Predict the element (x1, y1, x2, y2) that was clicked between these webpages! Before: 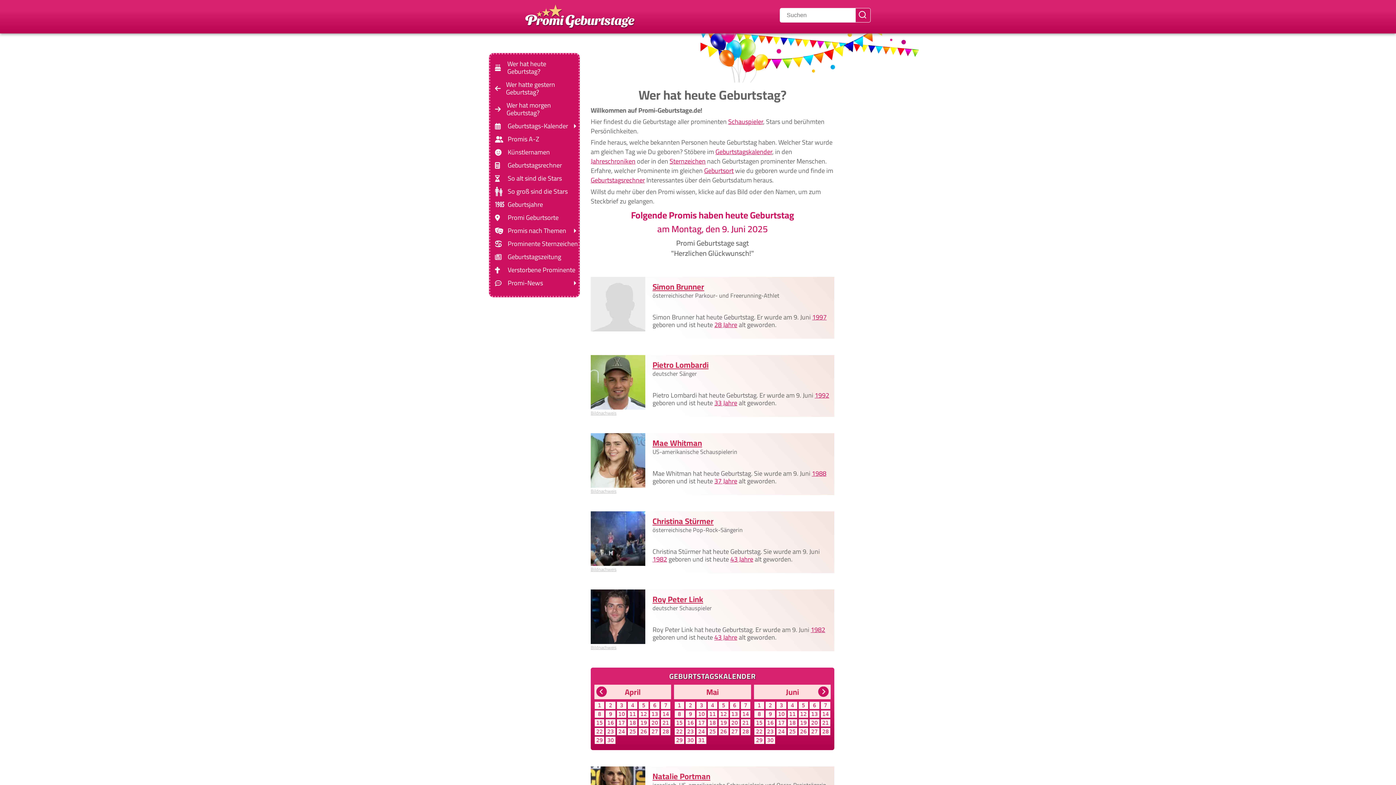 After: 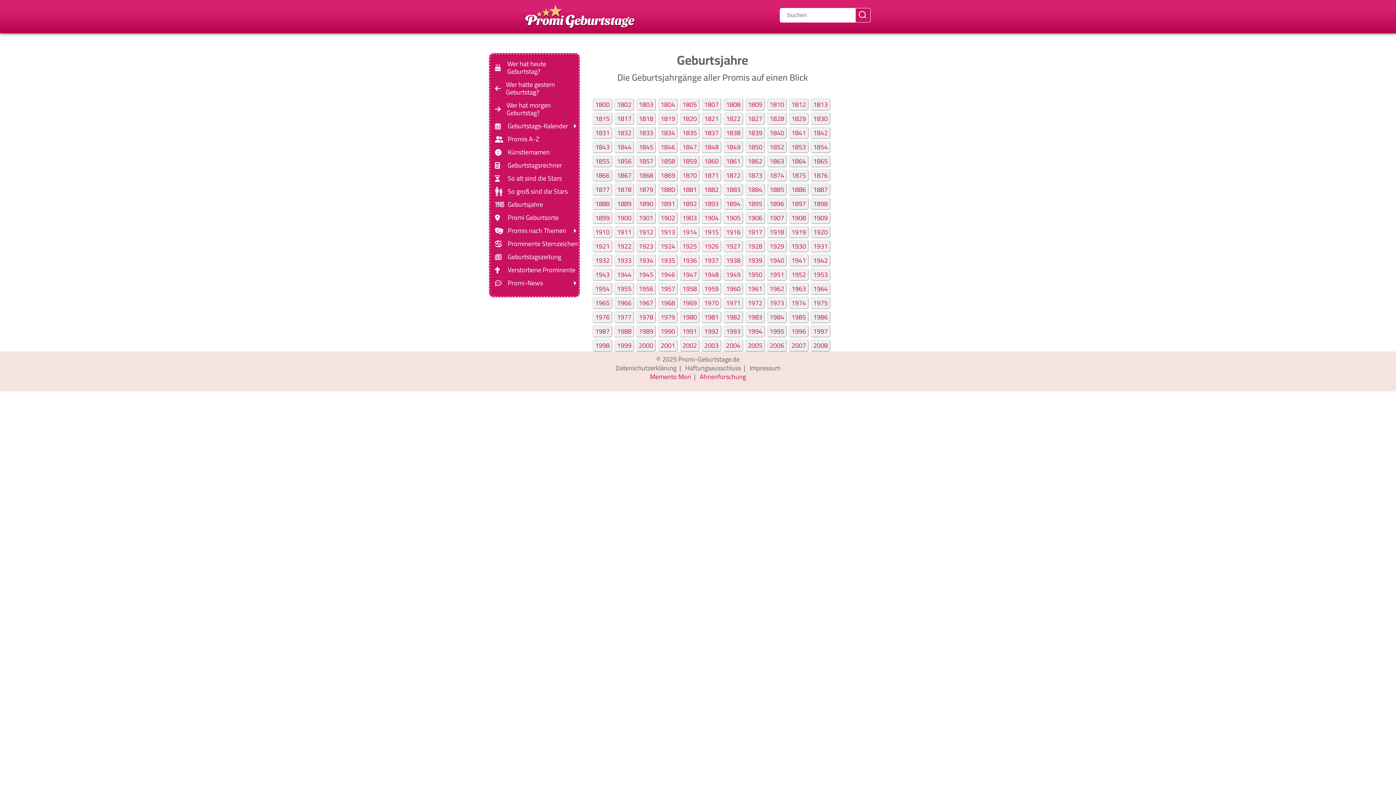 Action: bbox: (507, 199, 543, 209) label: Geburtsjahre